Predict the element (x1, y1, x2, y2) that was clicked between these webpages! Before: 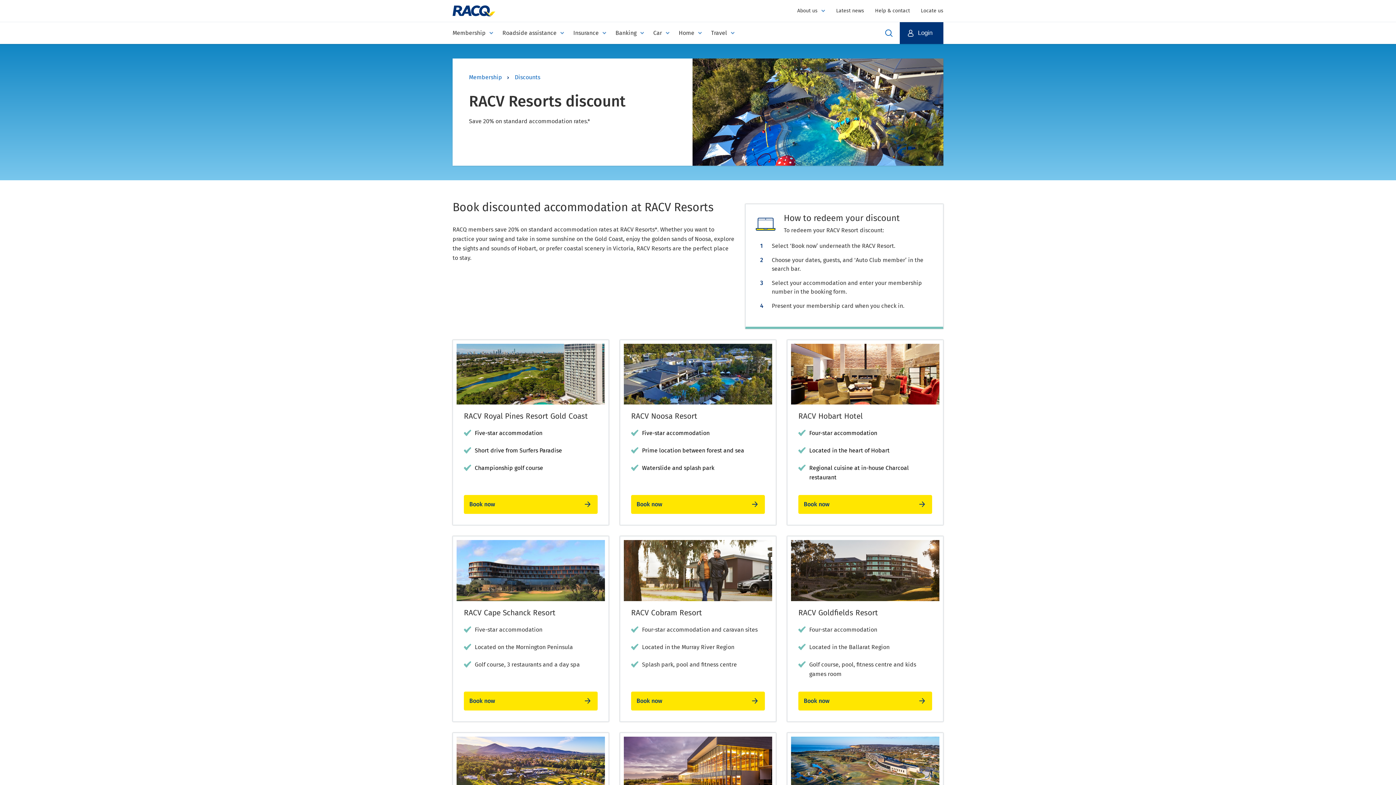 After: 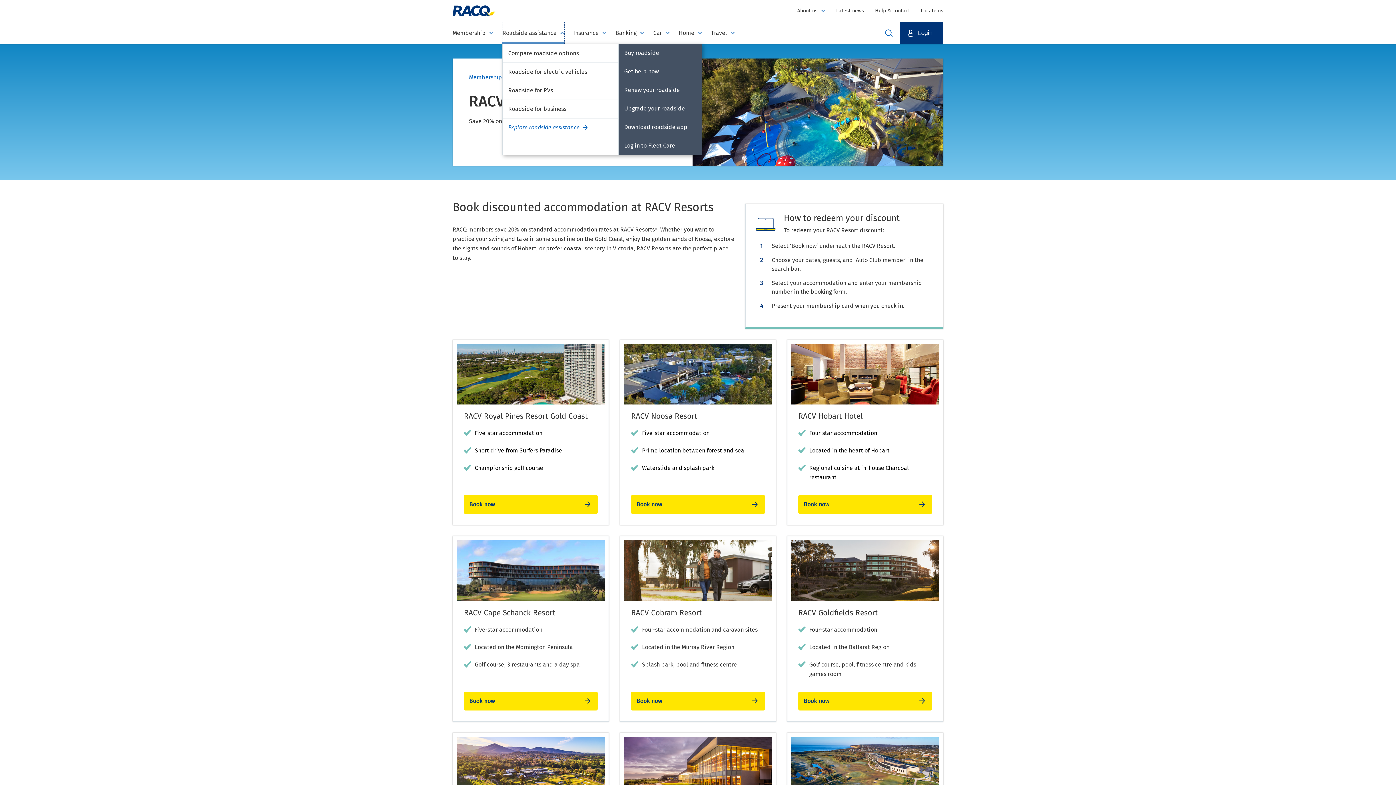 Action: label: Roadside assistance bbox: (502, 22, 564, 44)